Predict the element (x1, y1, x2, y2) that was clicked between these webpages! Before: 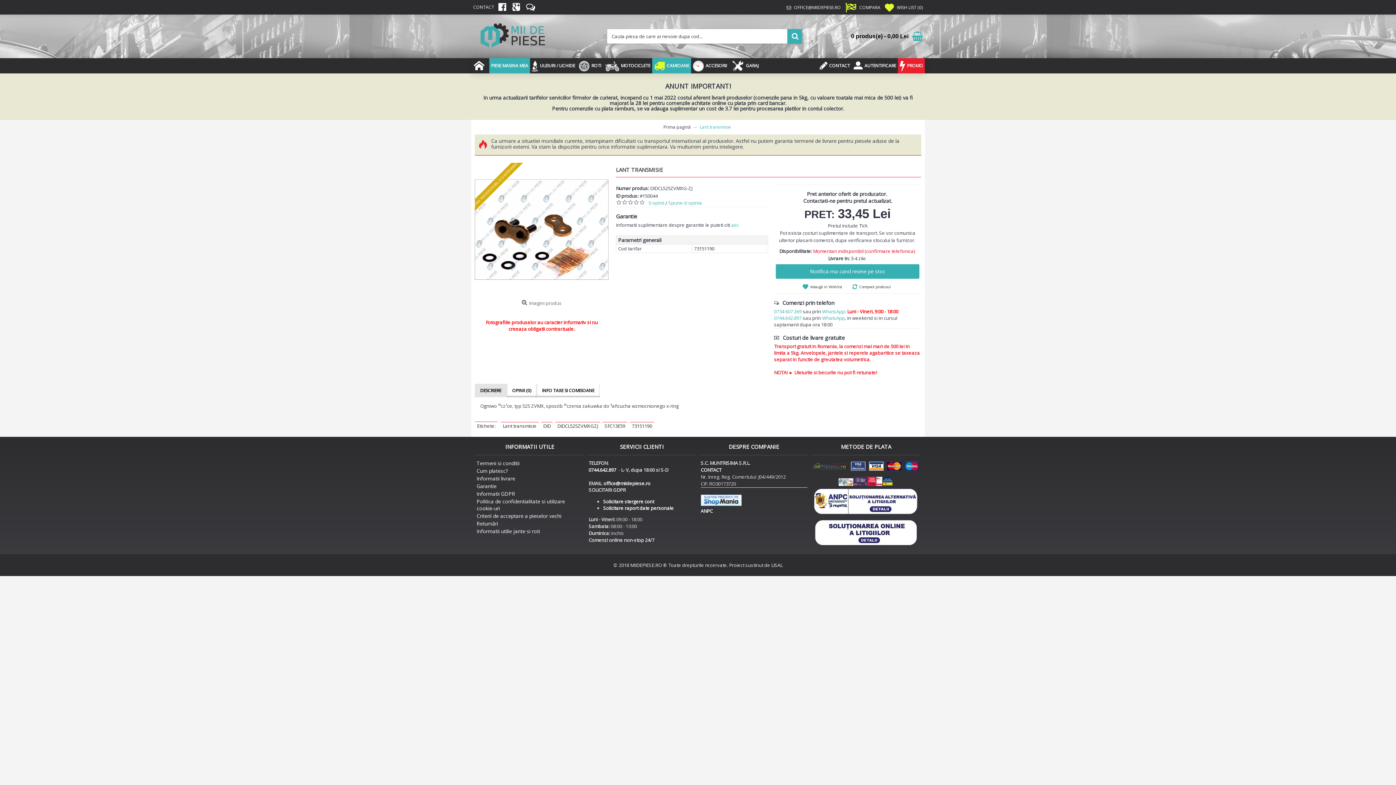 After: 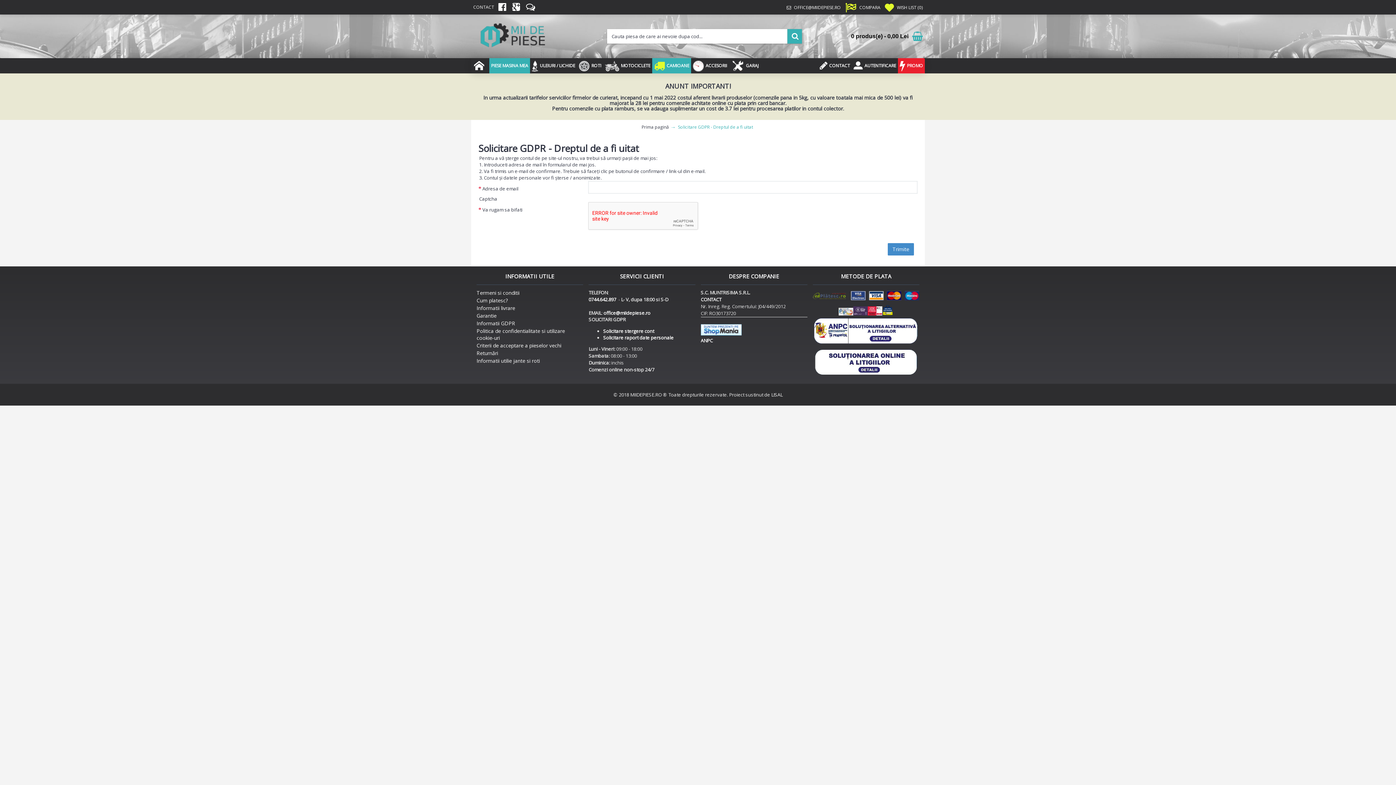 Action: label: Solicitare stergere cont bbox: (603, 498, 654, 505)